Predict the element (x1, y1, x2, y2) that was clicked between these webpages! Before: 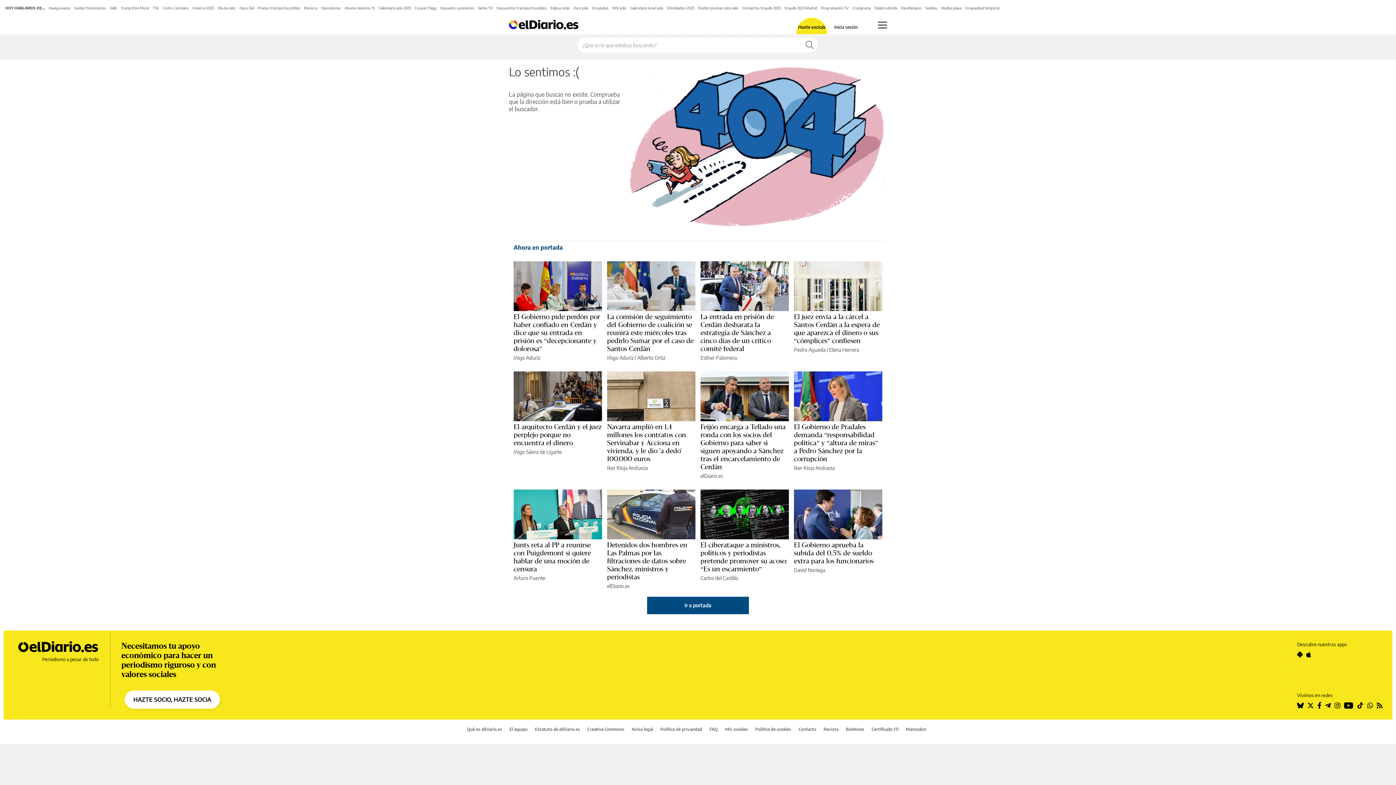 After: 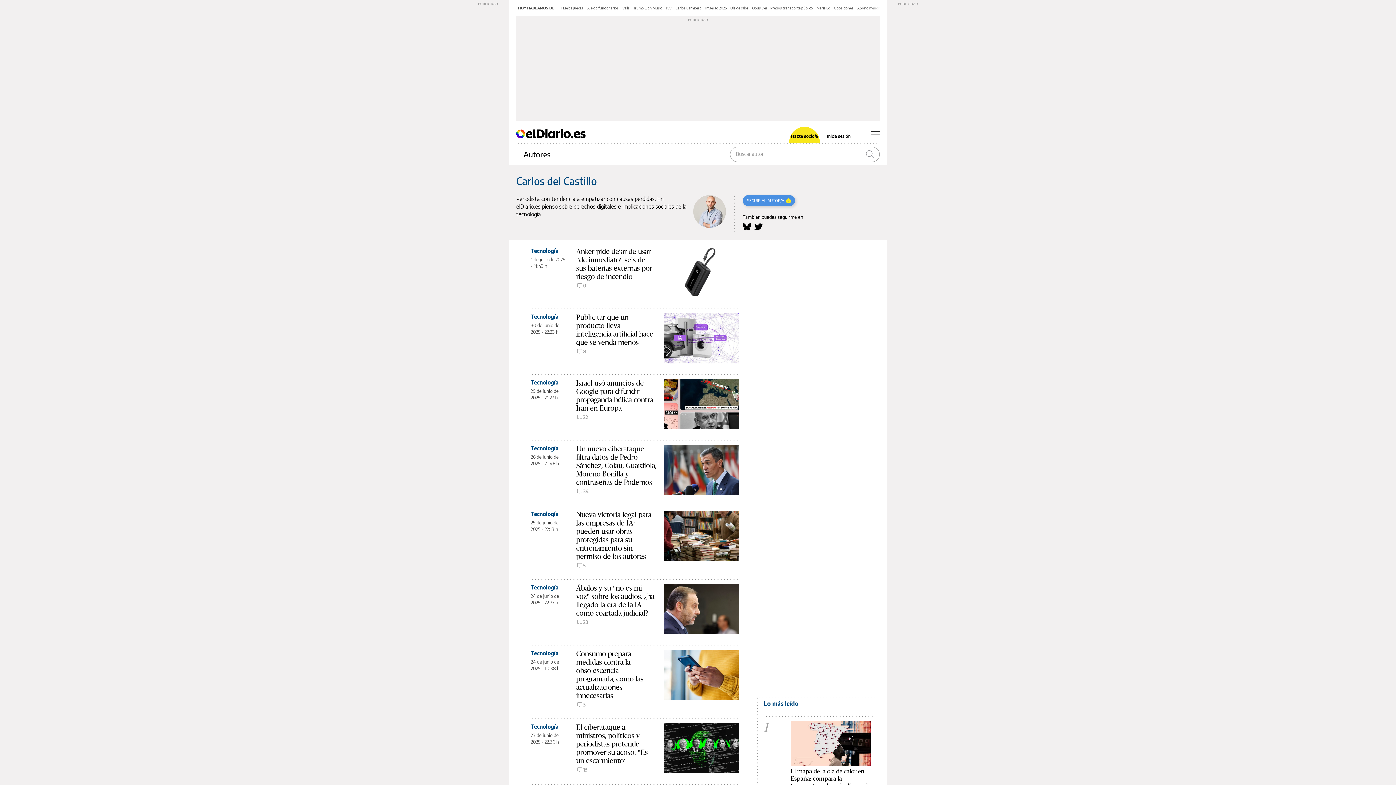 Action: bbox: (700, 575, 738, 581) label: Carlos del Castillo